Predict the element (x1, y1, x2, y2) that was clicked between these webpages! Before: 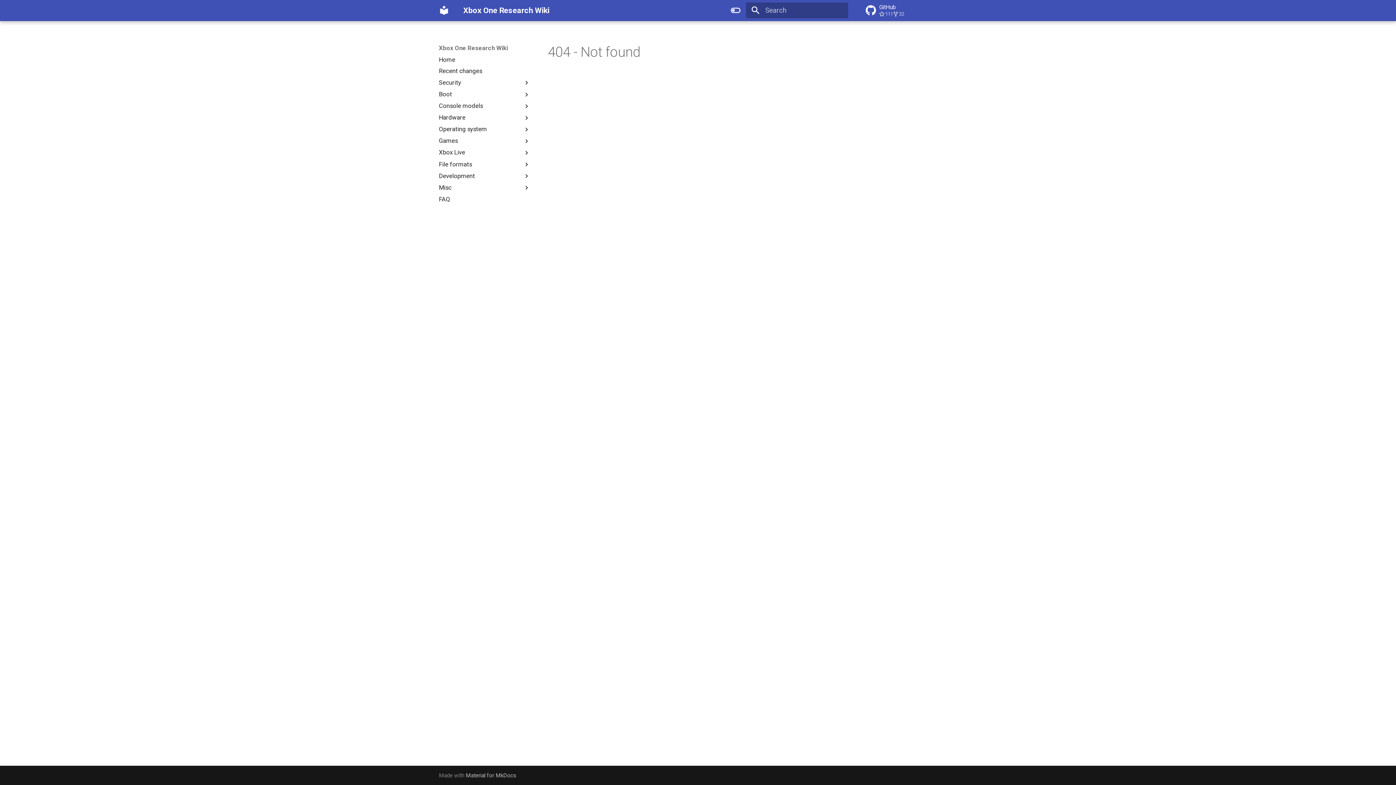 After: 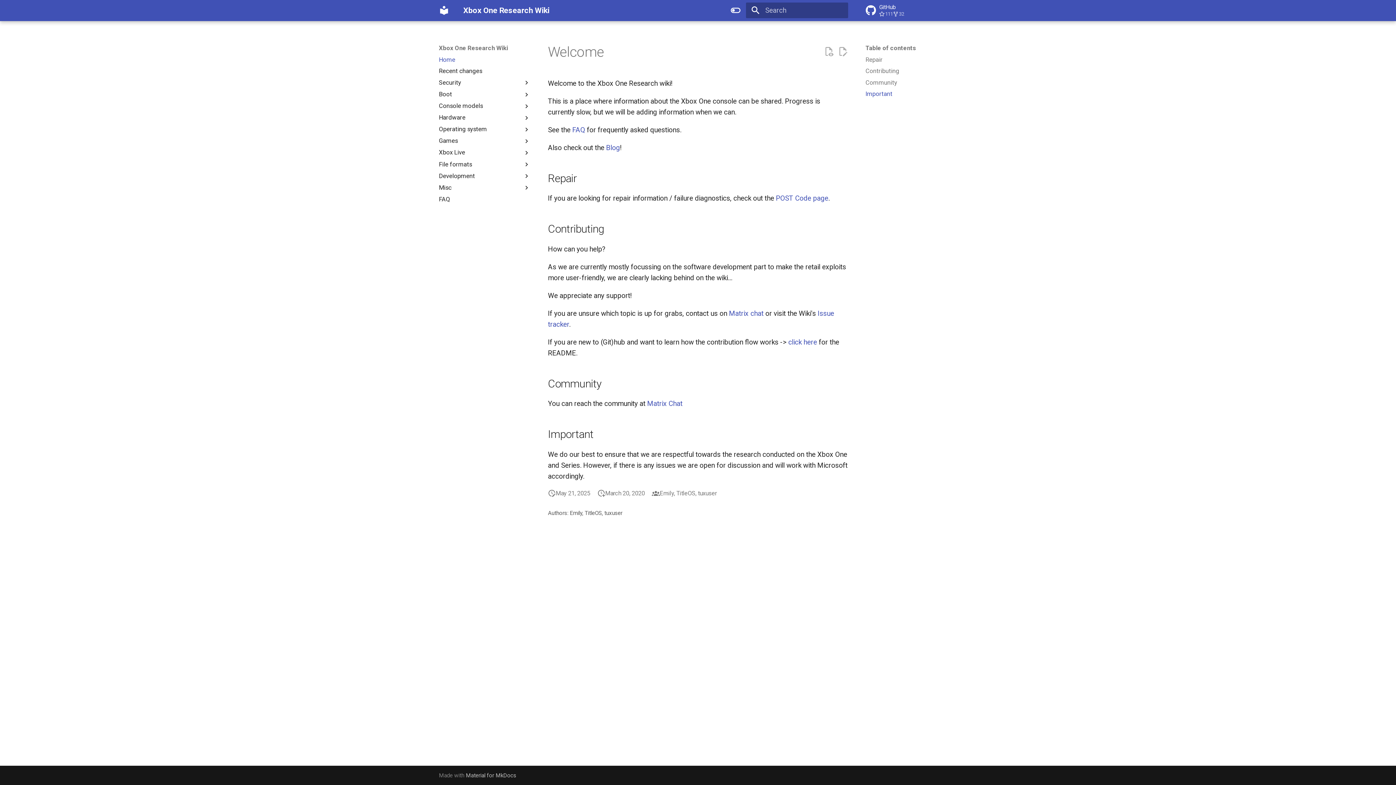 Action: bbox: (438, 55, 530, 63) label: Home